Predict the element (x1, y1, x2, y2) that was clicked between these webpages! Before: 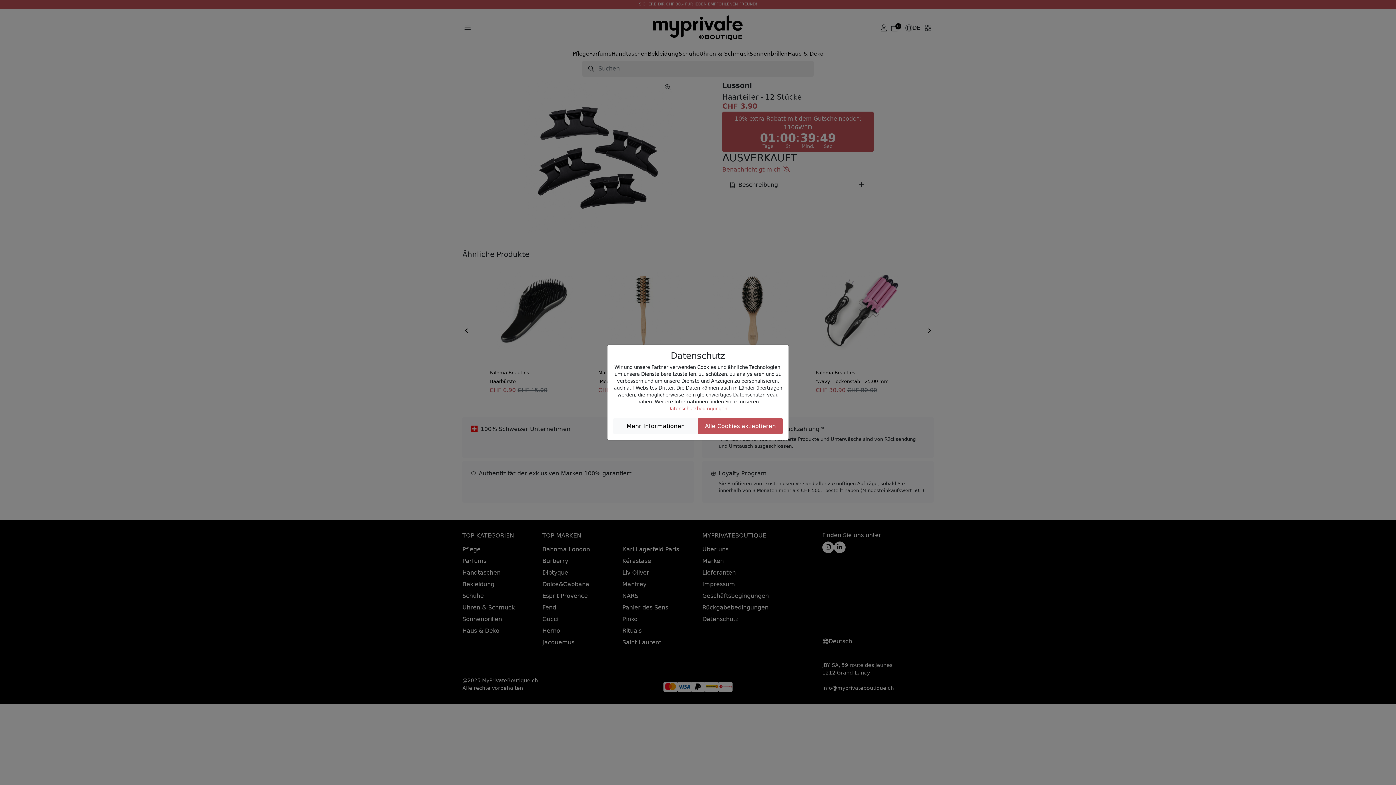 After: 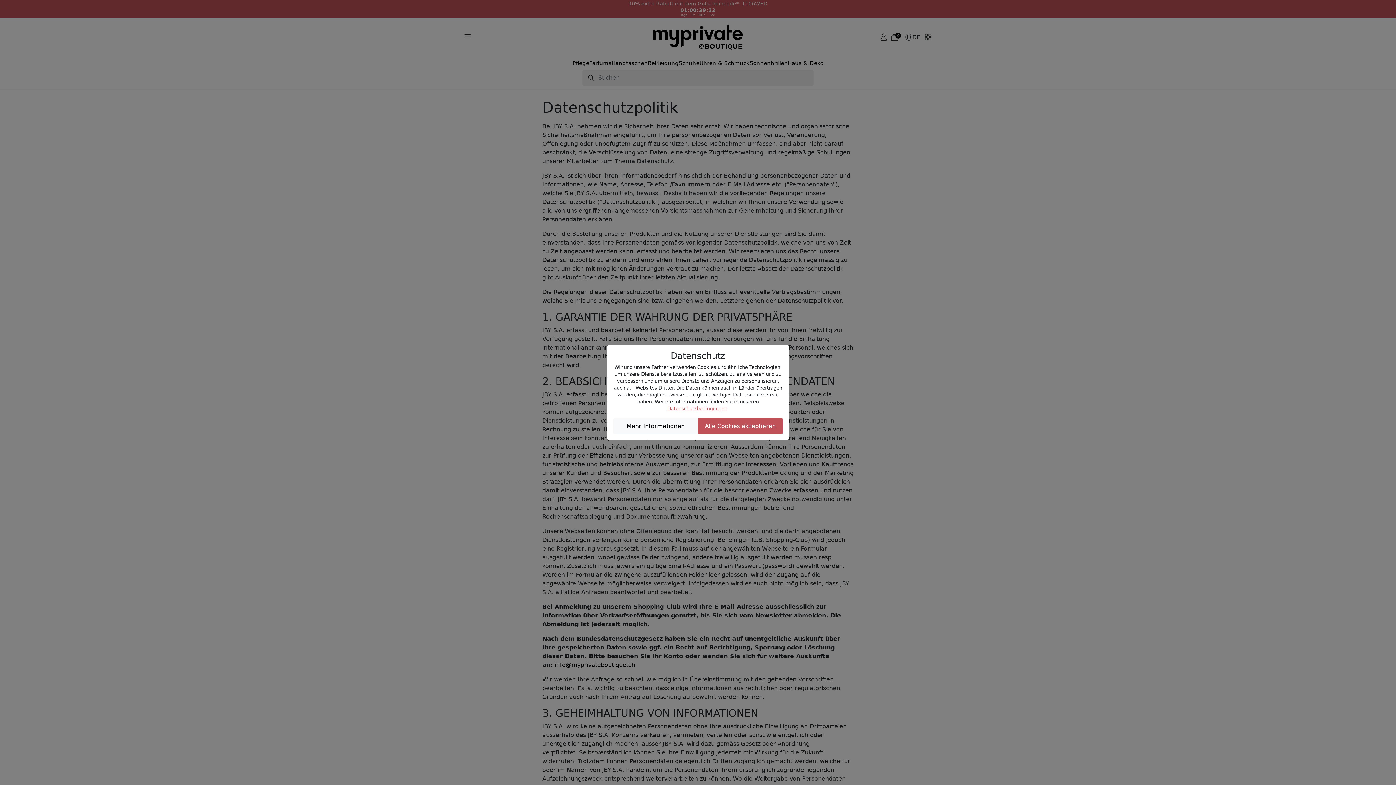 Action: bbox: (667, 406, 727, 411) label: Datenschutzbedingungen